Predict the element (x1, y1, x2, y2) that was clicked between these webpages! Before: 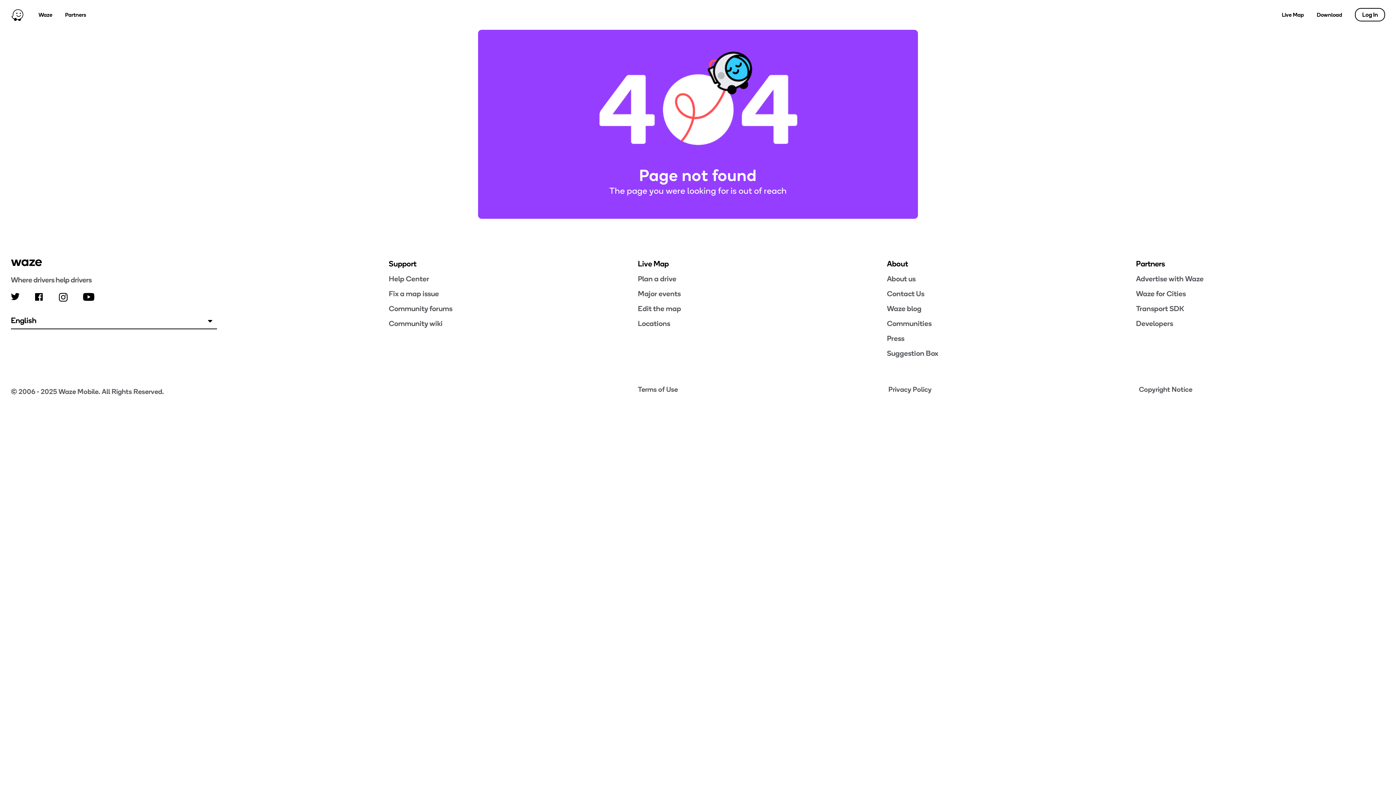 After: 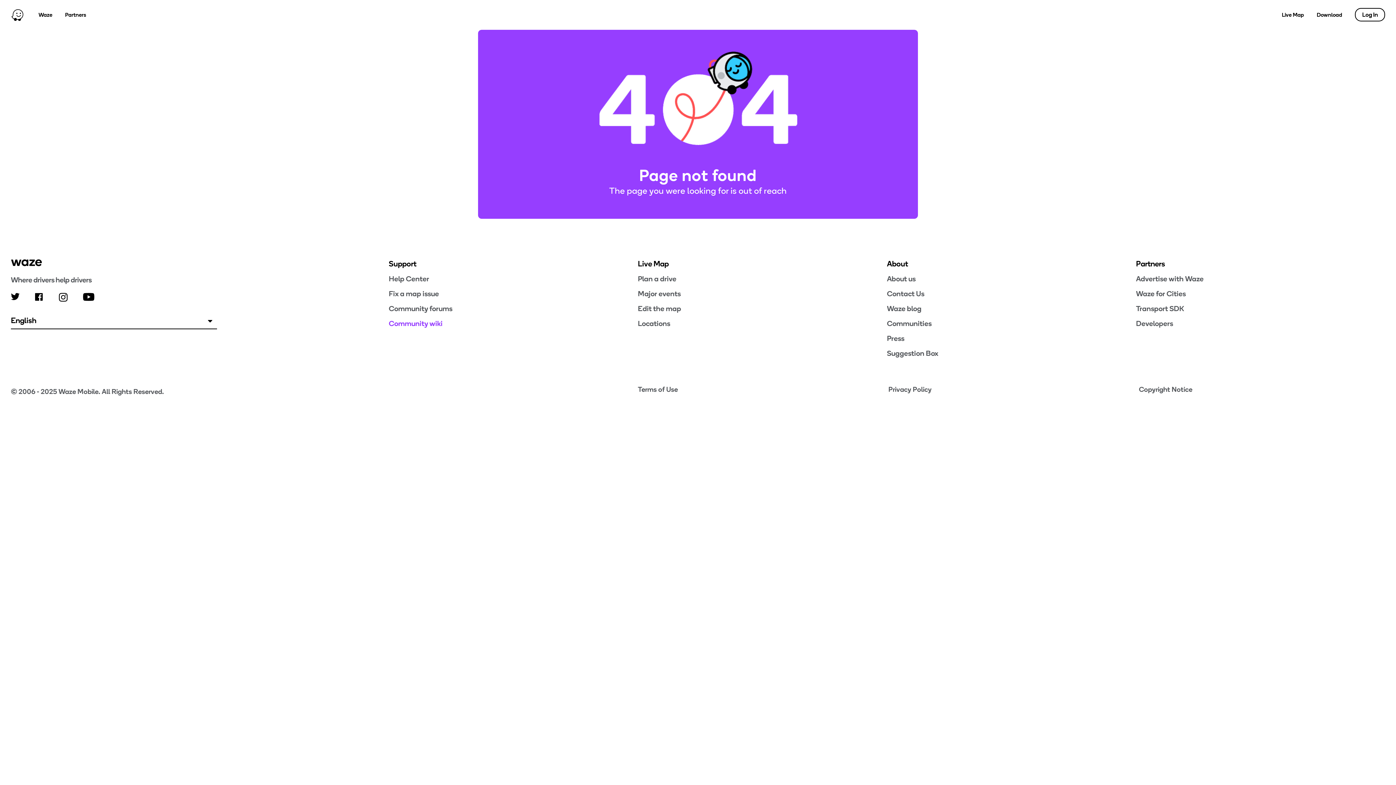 Action: label: Community wiki bbox: (388, 318, 638, 328)